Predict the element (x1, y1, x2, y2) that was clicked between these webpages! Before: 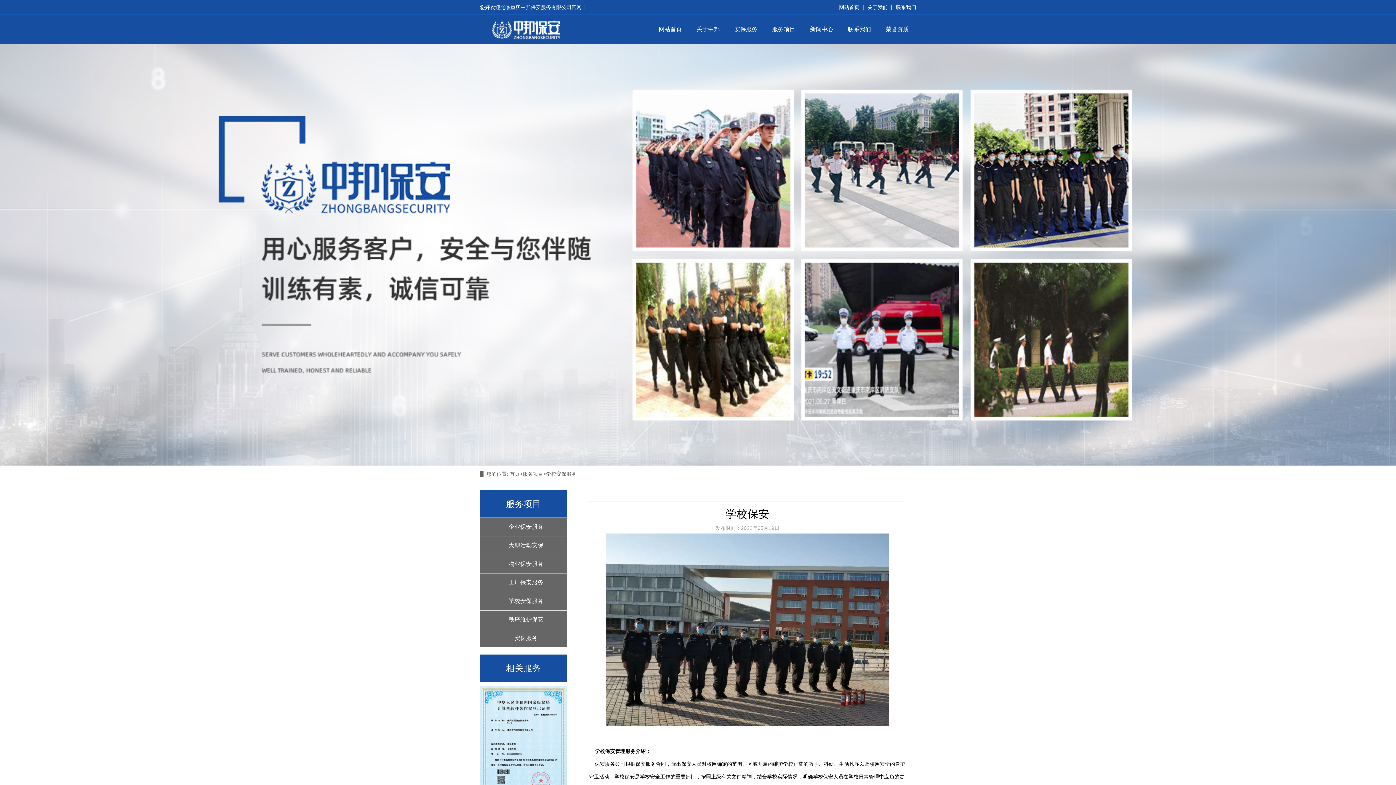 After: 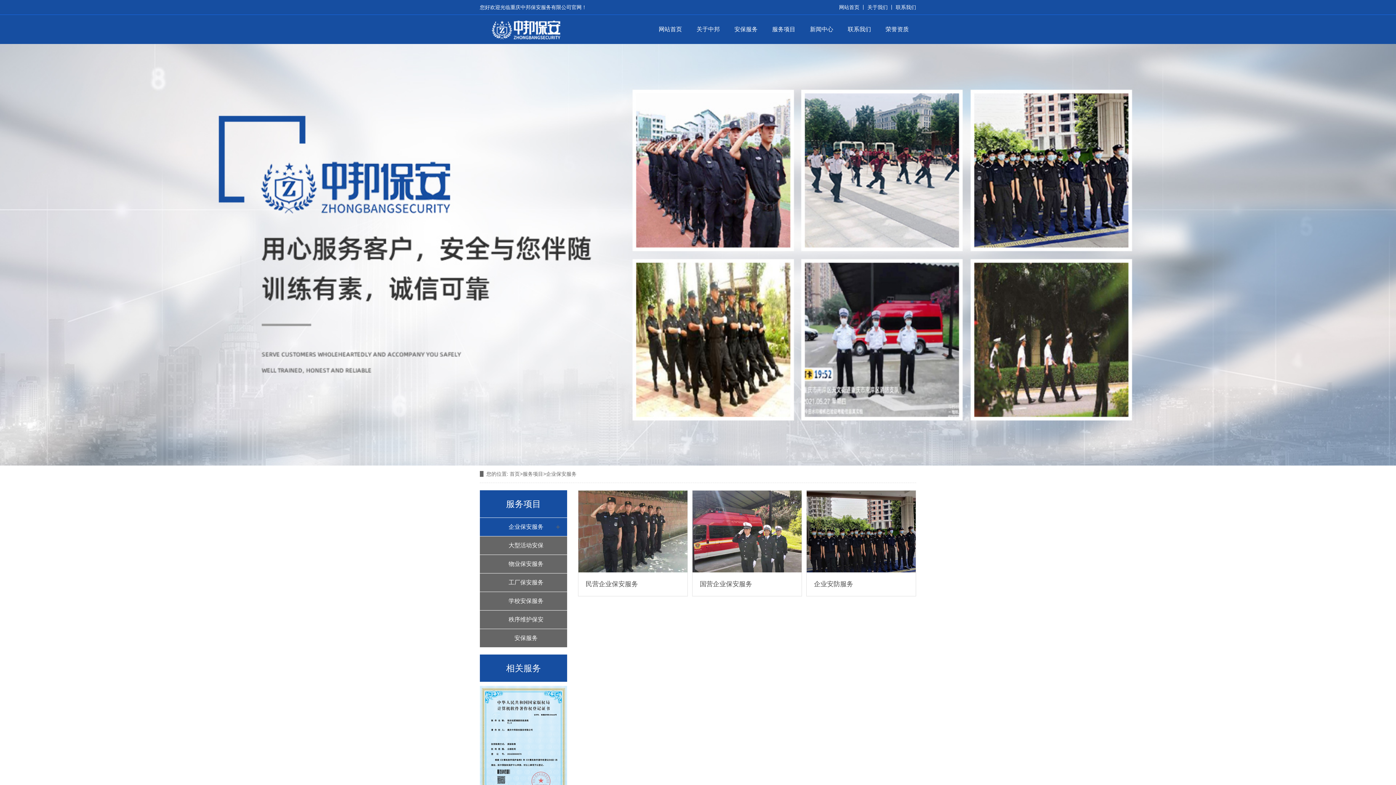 Action: bbox: (480, 518, 567, 536) label: 企业保安服务